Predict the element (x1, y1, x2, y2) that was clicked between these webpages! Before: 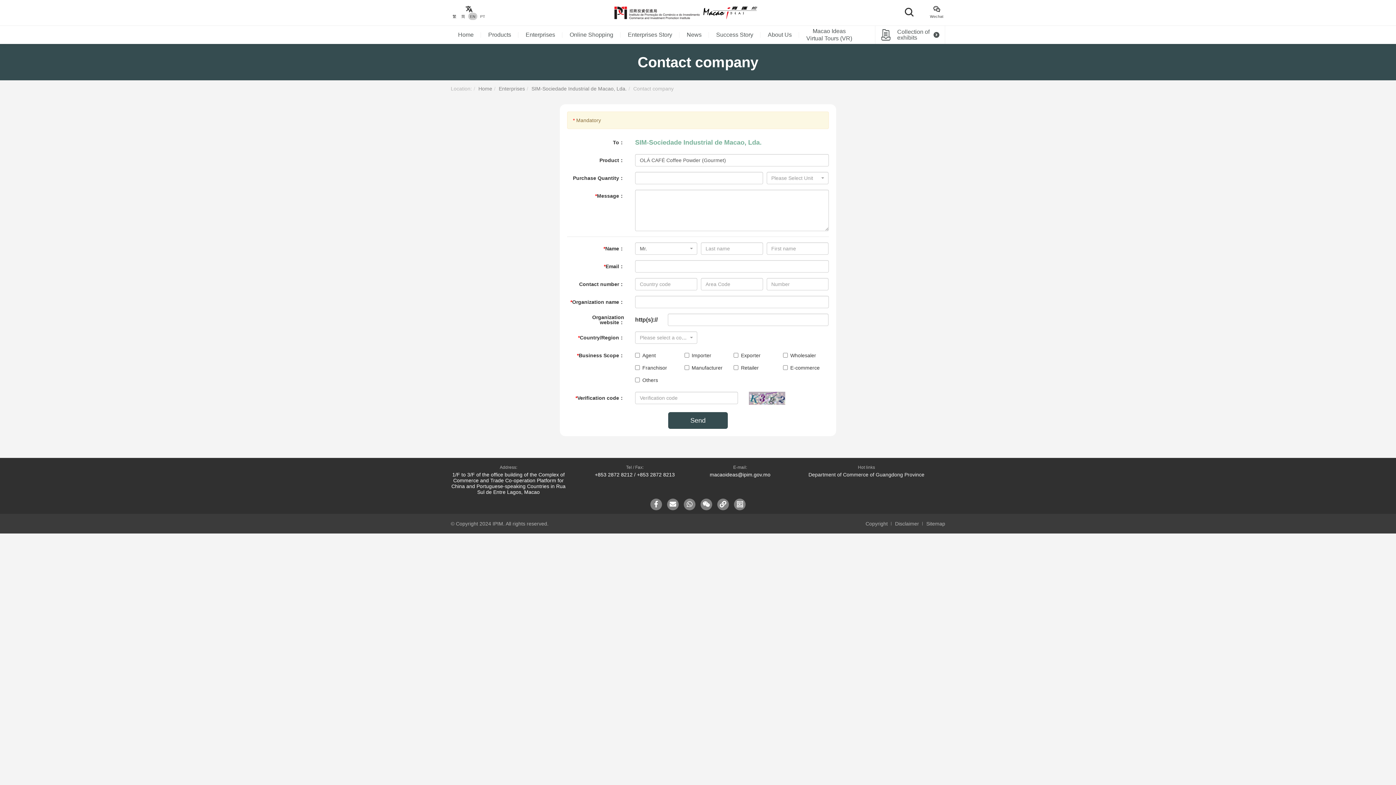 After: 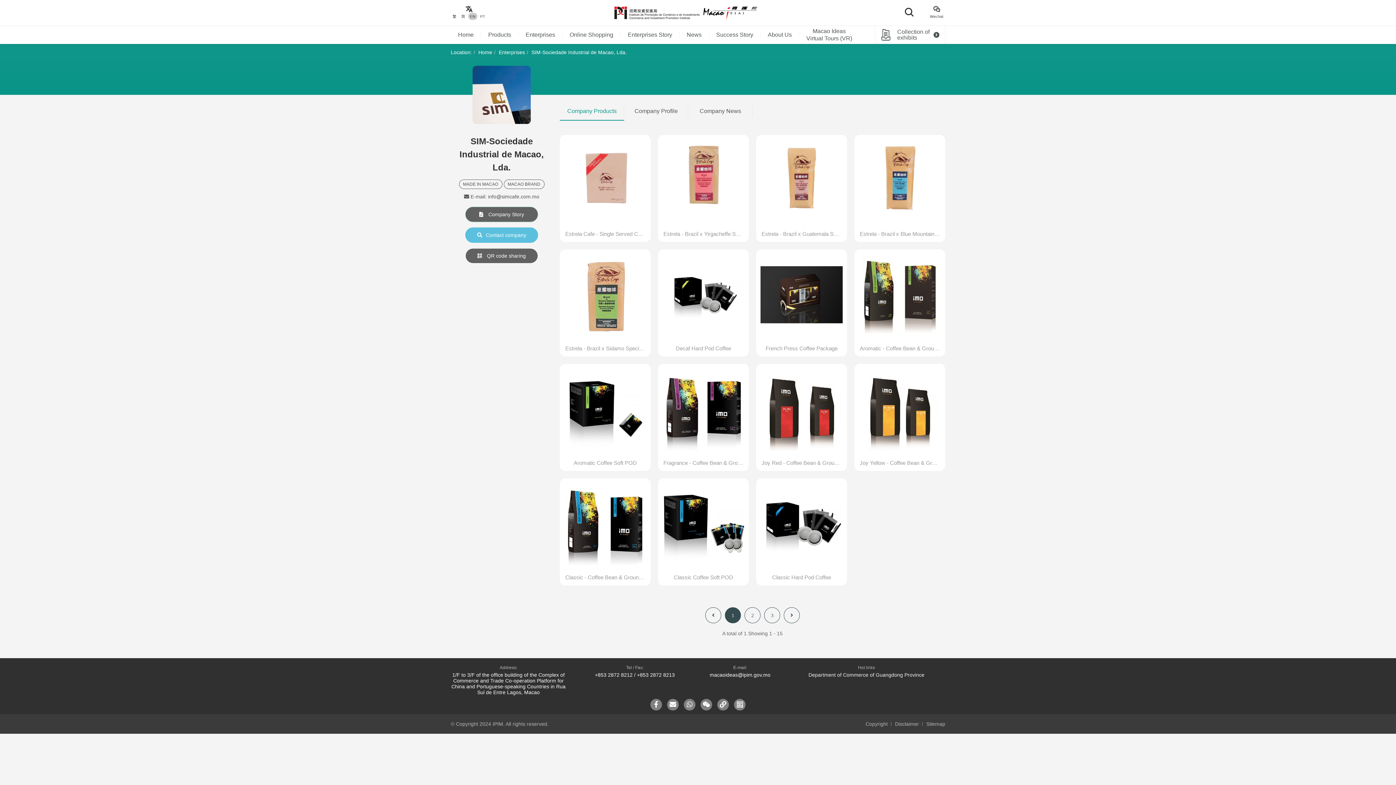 Action: label: SIM-Sociedade Industrial de Macao, Lda. bbox: (531, 85, 626, 91)